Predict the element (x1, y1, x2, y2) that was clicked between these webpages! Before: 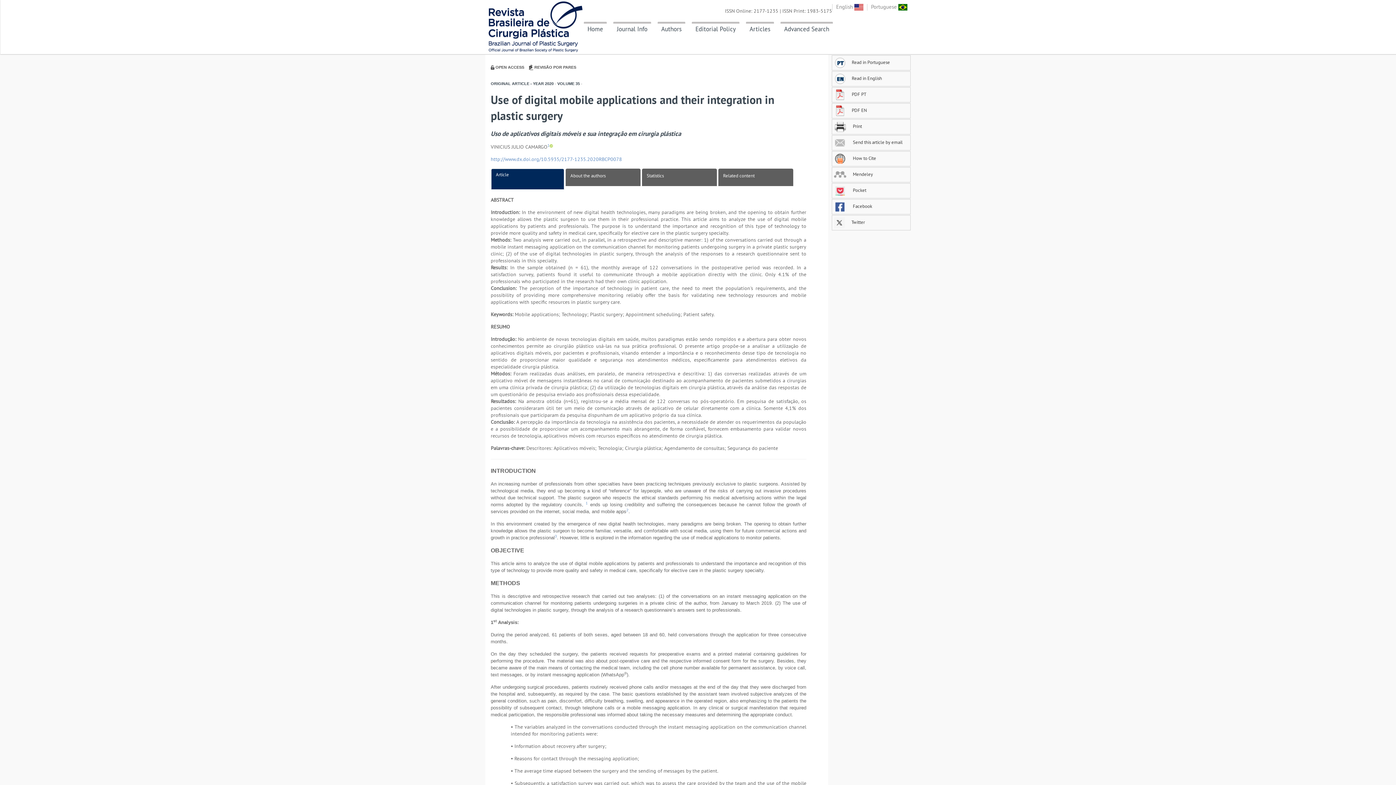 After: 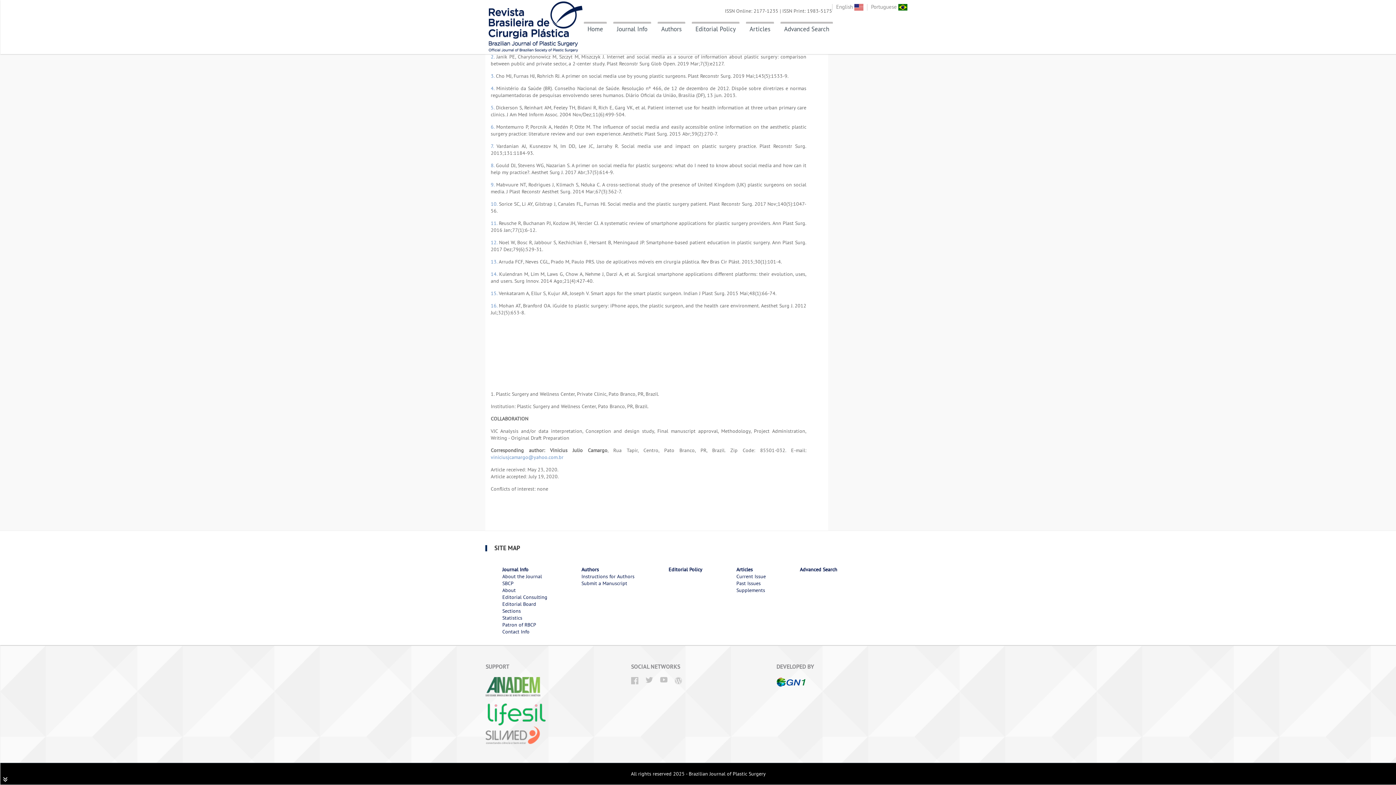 Action: bbox: (585, 501, 588, 505) label: 1